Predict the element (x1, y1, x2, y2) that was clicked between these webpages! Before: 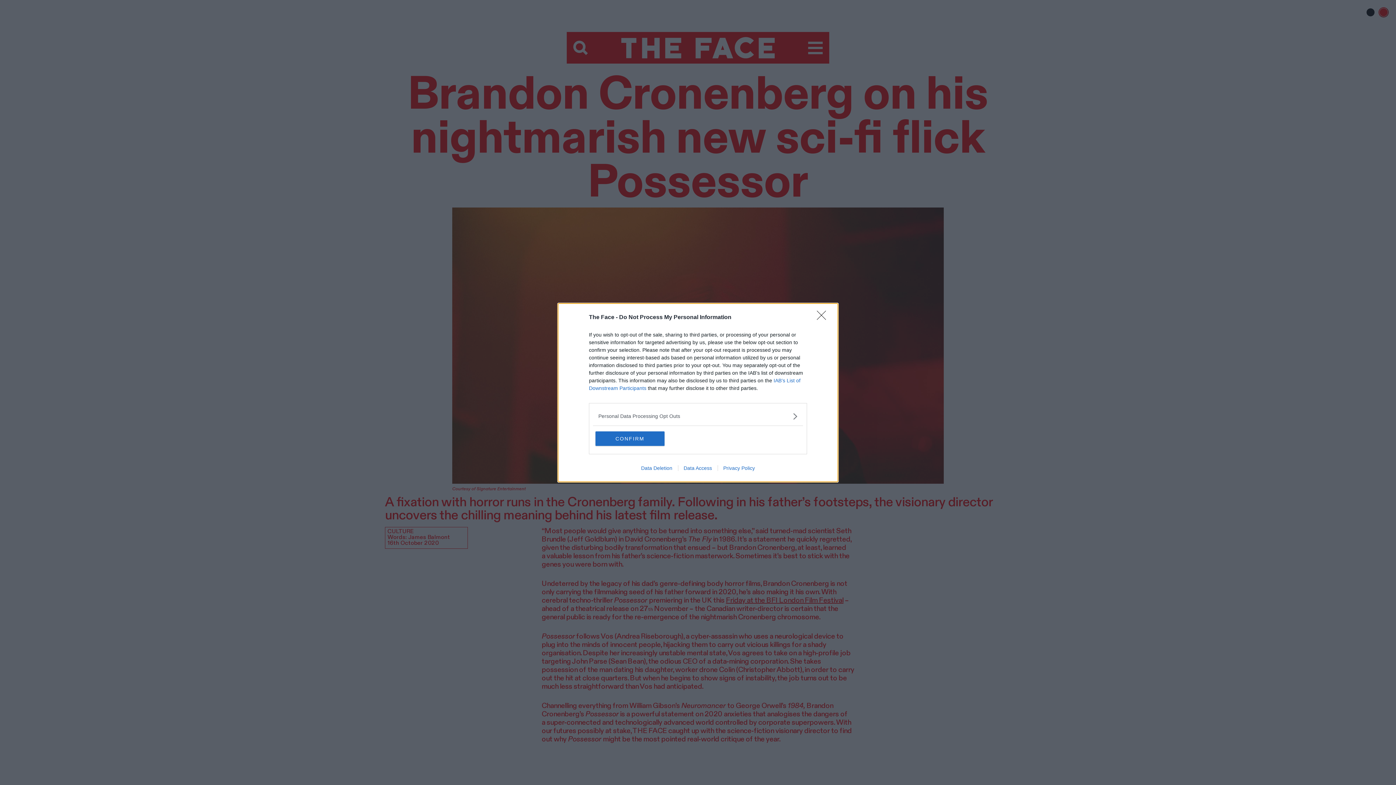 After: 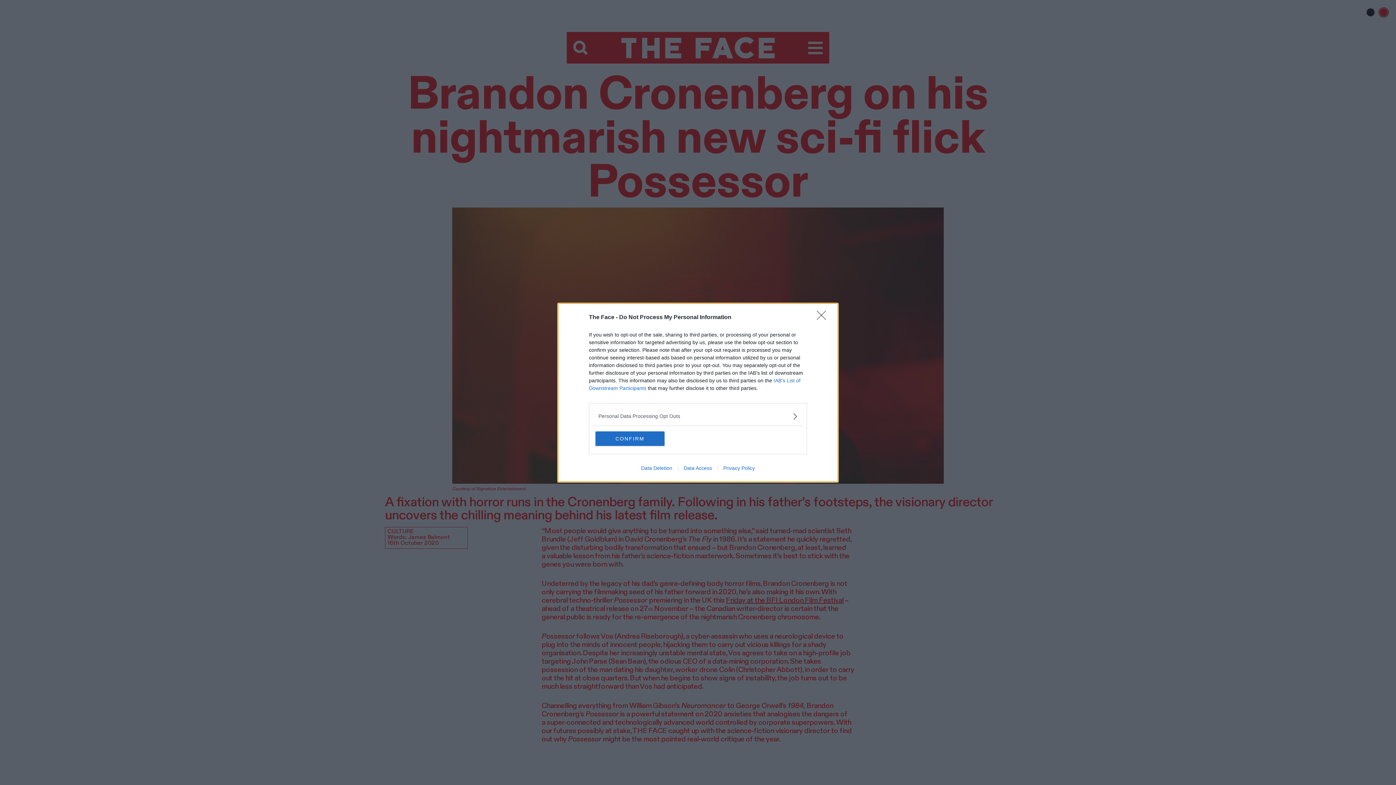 Action: bbox: (678, 465, 717, 471) label: Data Access